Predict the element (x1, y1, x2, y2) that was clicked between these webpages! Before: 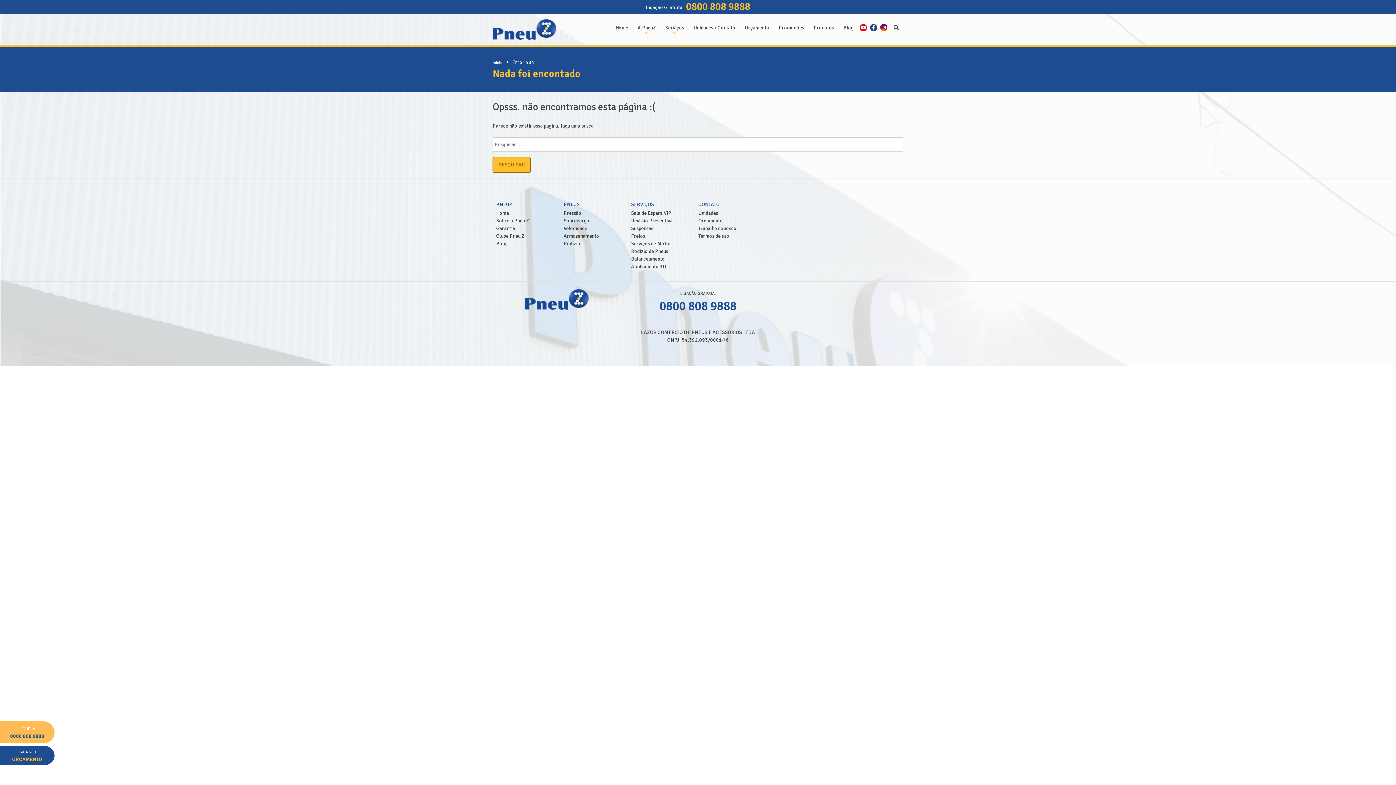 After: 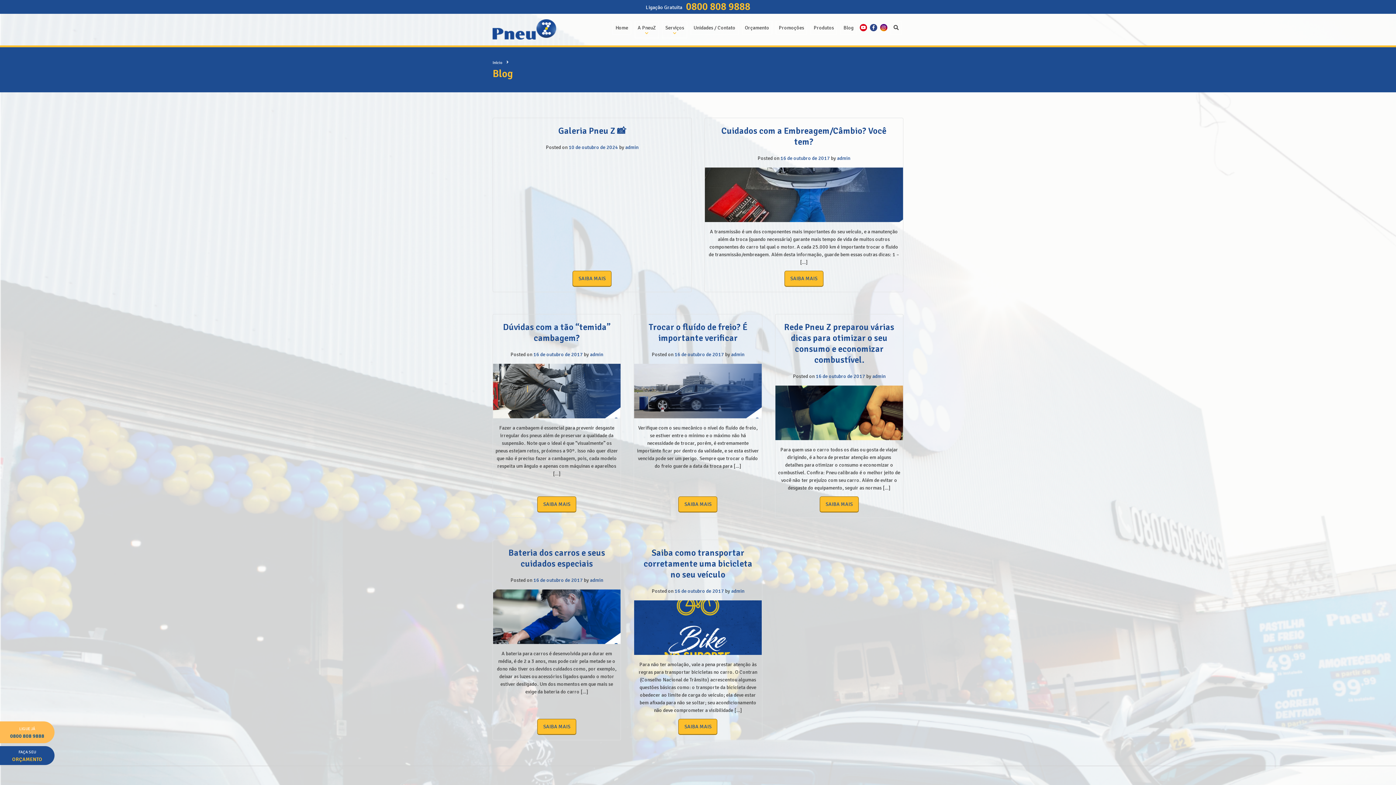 Action: label: Blog bbox: (496, 240, 506, 246)